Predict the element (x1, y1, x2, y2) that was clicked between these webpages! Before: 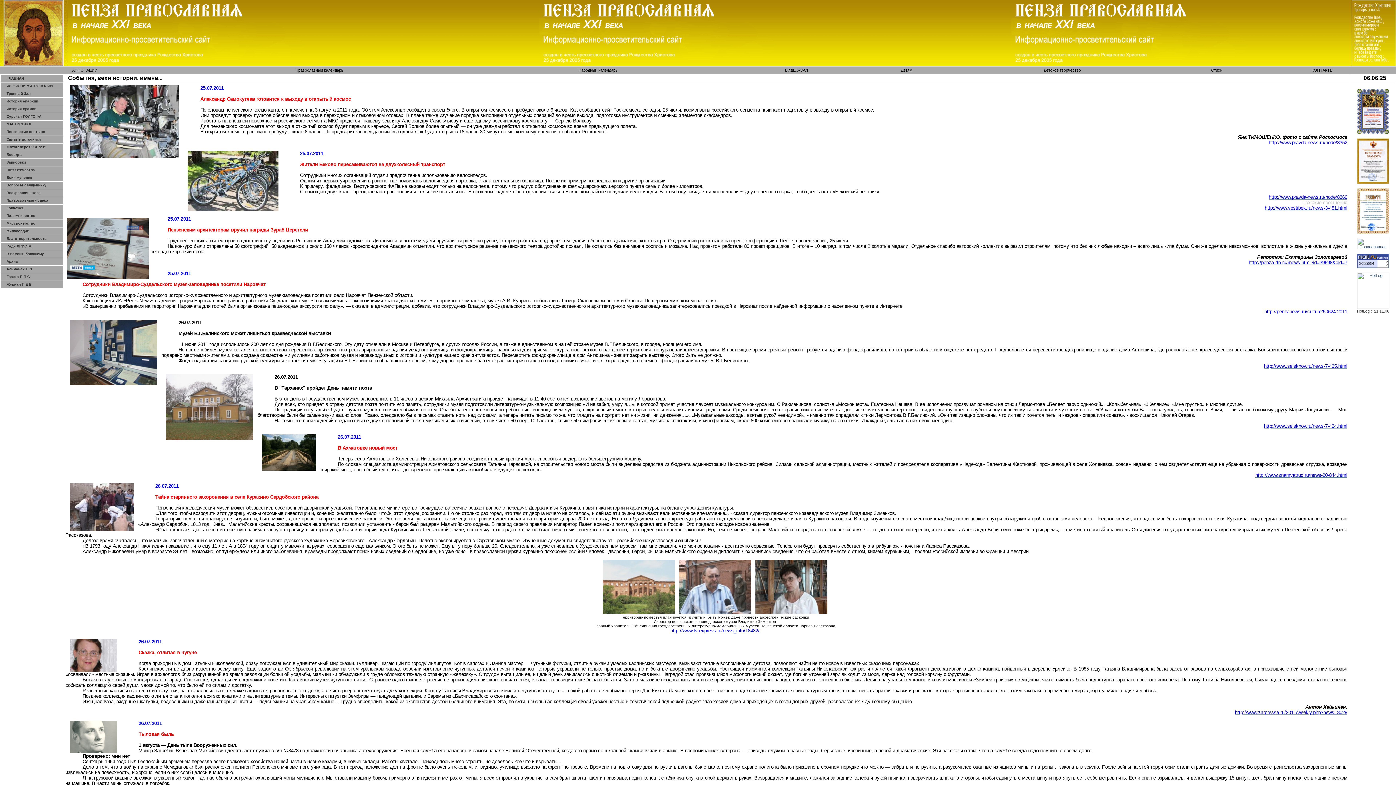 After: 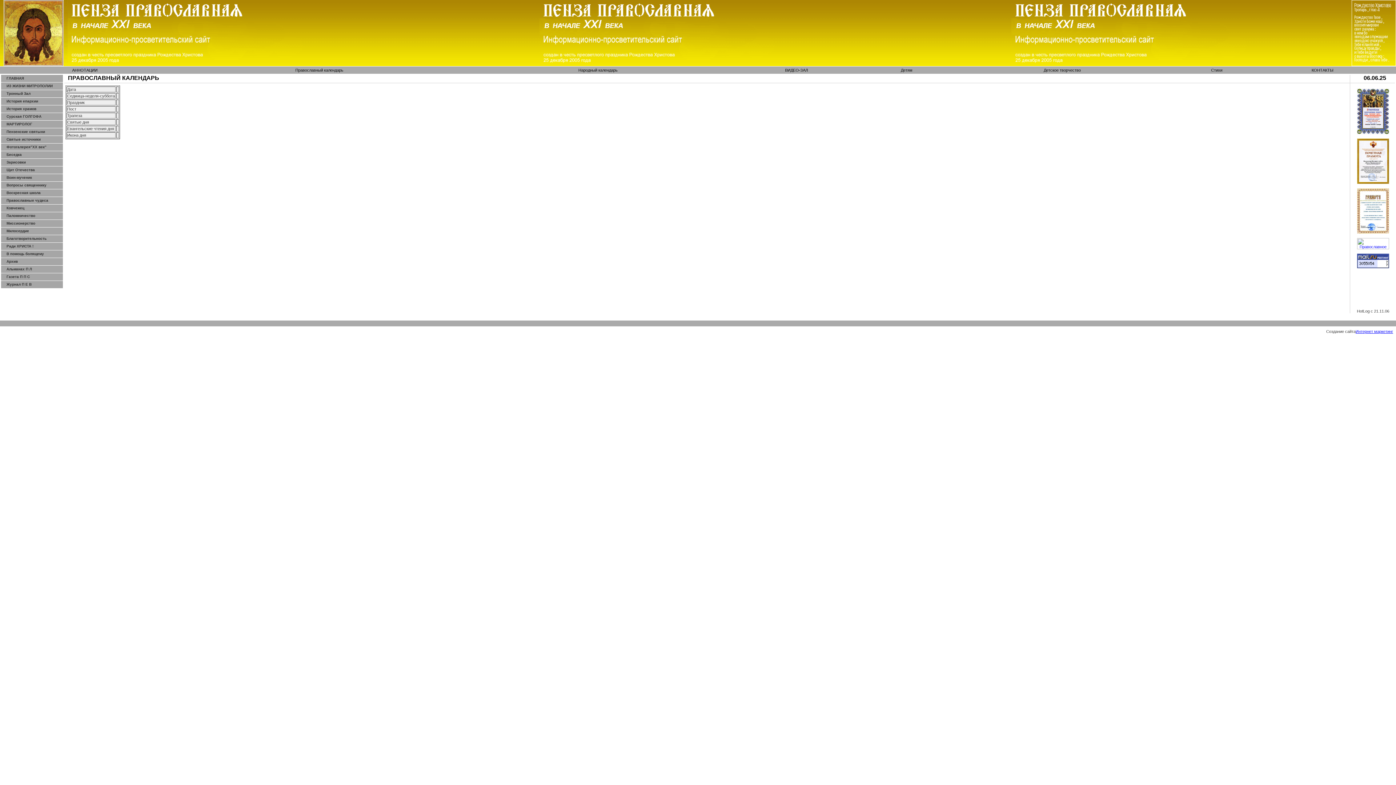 Action: bbox: (295, 68, 343, 72) label: Православный календарь